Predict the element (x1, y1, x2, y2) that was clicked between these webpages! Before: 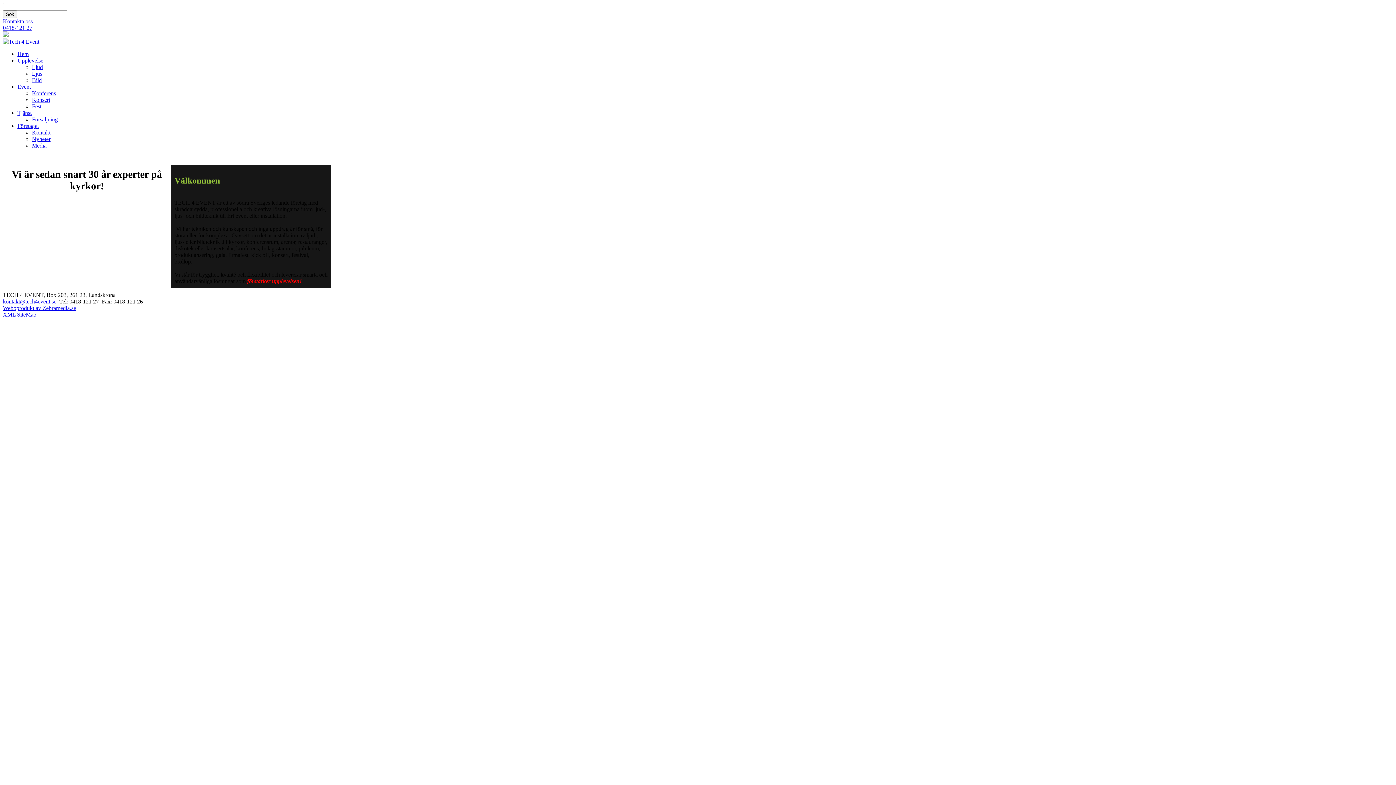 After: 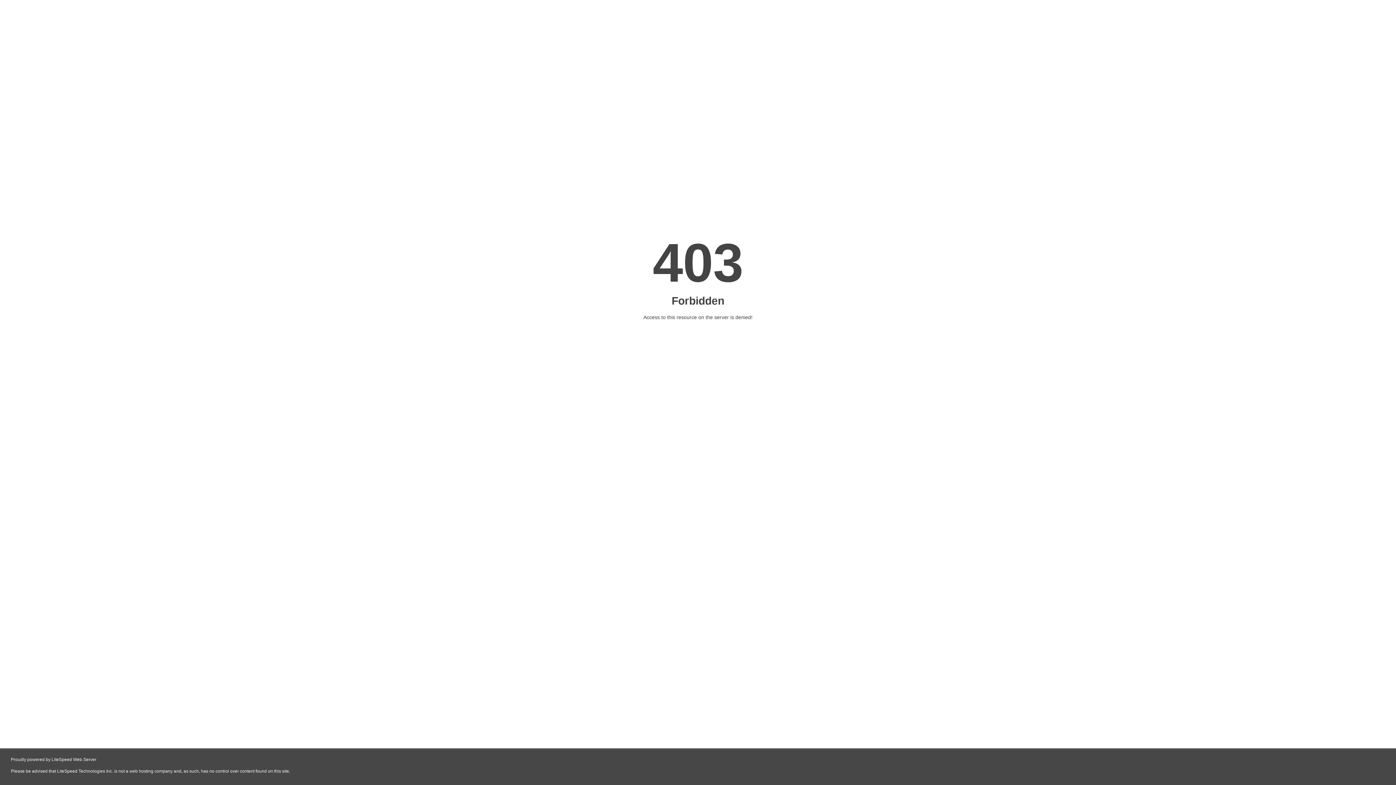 Action: label: Webbprodukt av Zebramedia.se bbox: (2, 305, 76, 311)